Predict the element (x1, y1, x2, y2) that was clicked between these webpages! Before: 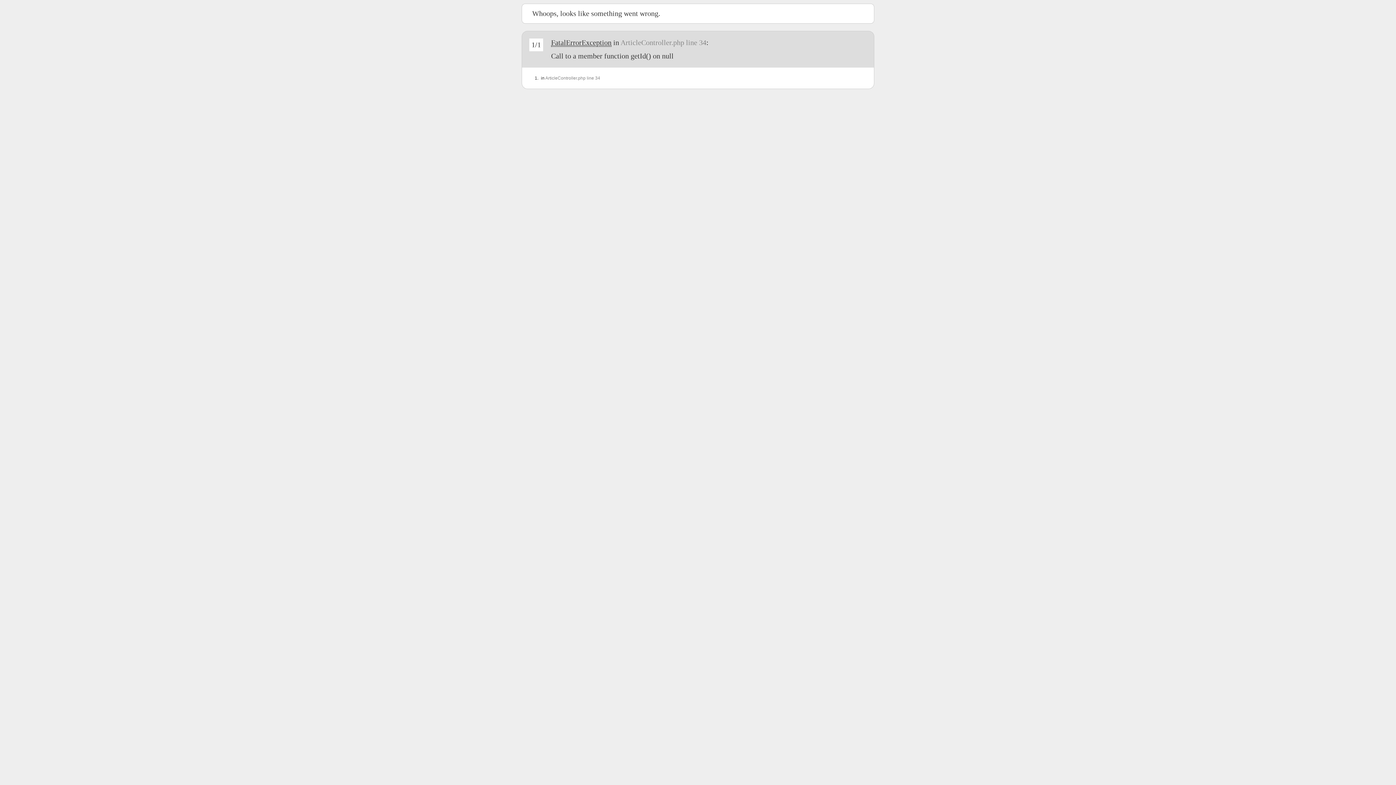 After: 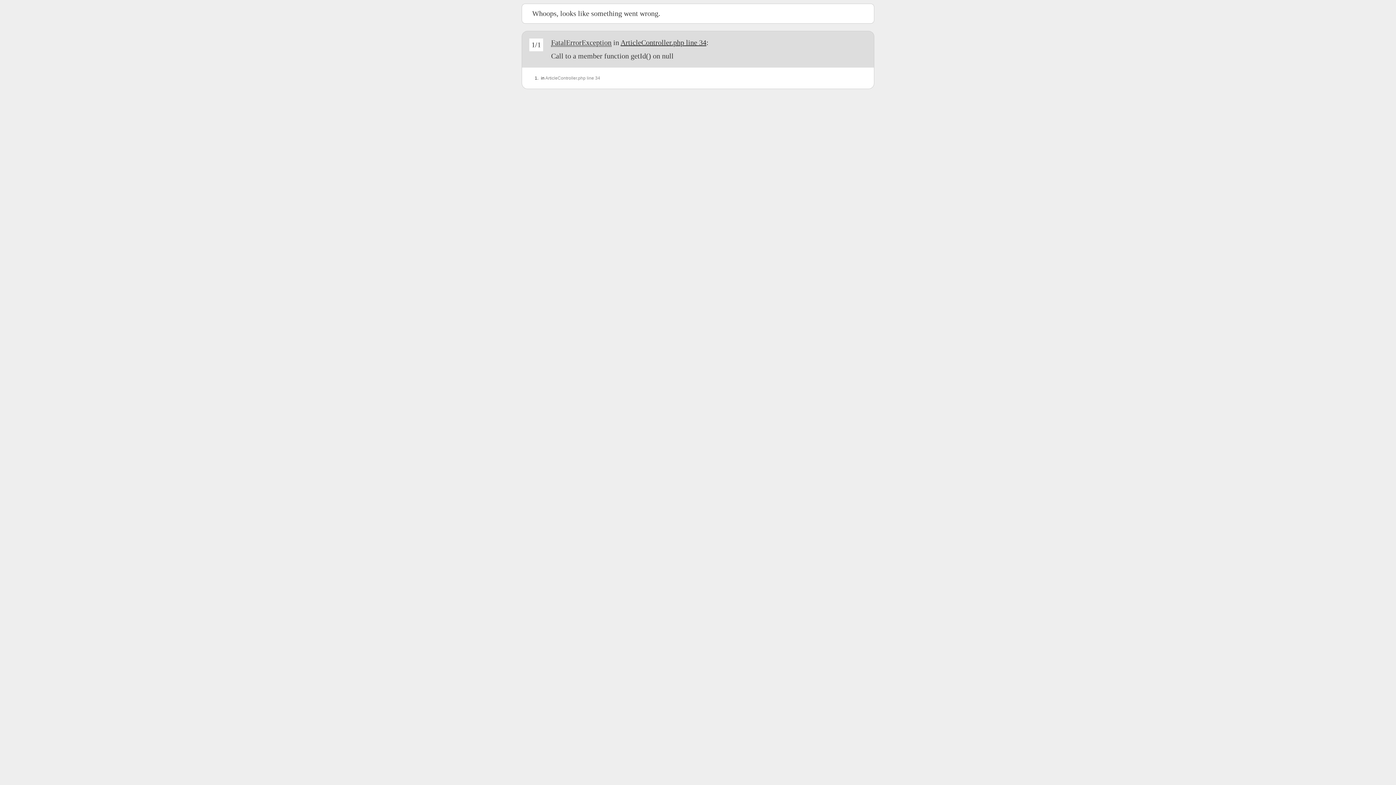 Action: bbox: (620, 38, 706, 46) label: ArticleController.php line 34